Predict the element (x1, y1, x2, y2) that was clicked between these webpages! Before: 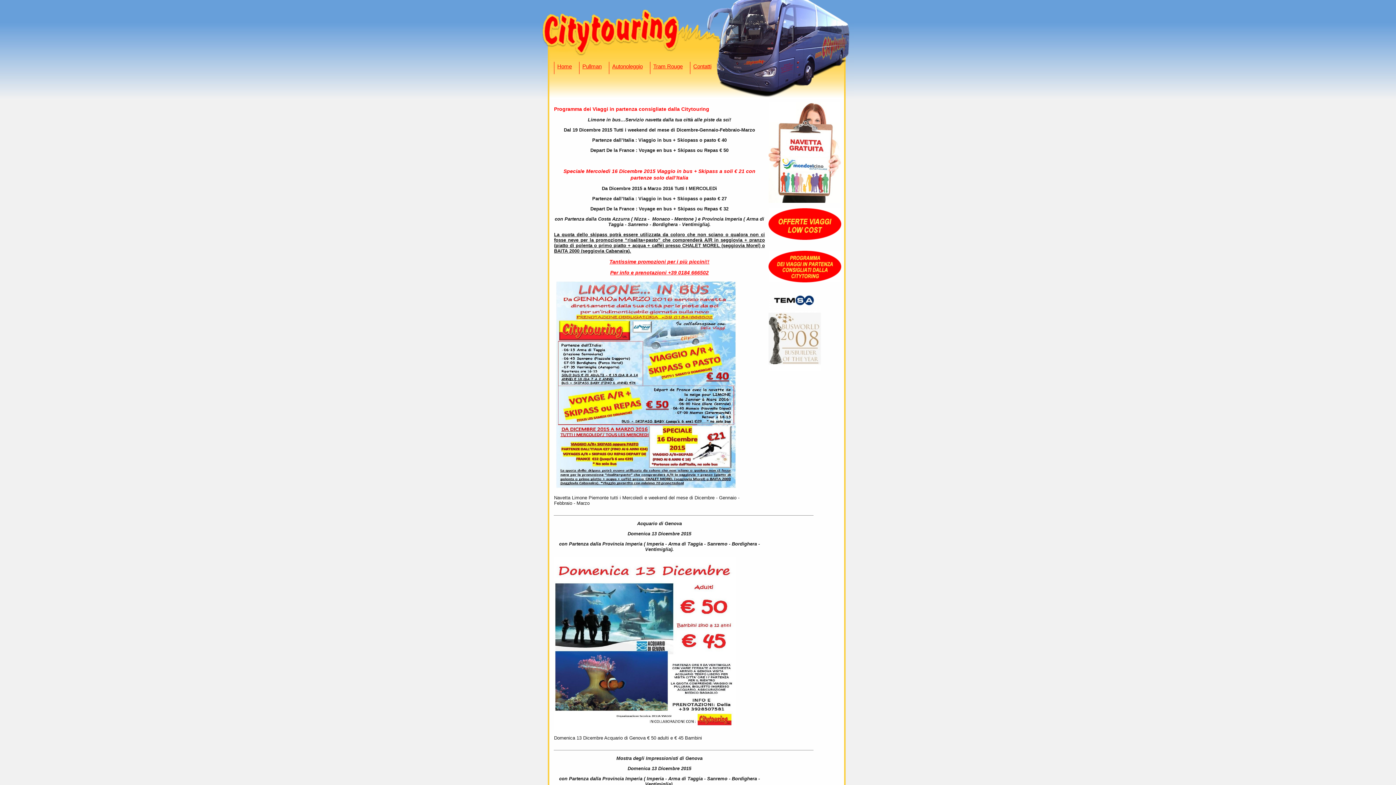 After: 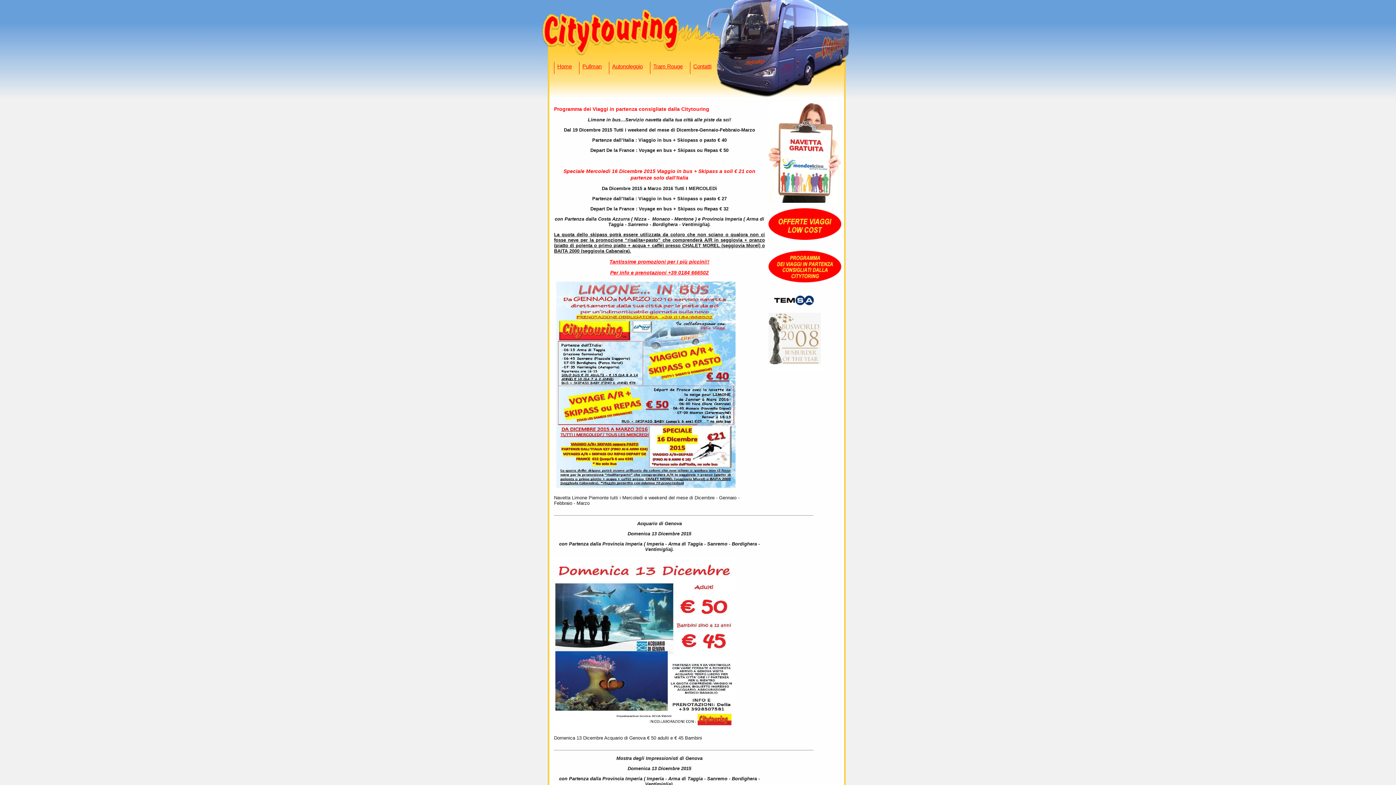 Action: bbox: (768, 278, 841, 283)